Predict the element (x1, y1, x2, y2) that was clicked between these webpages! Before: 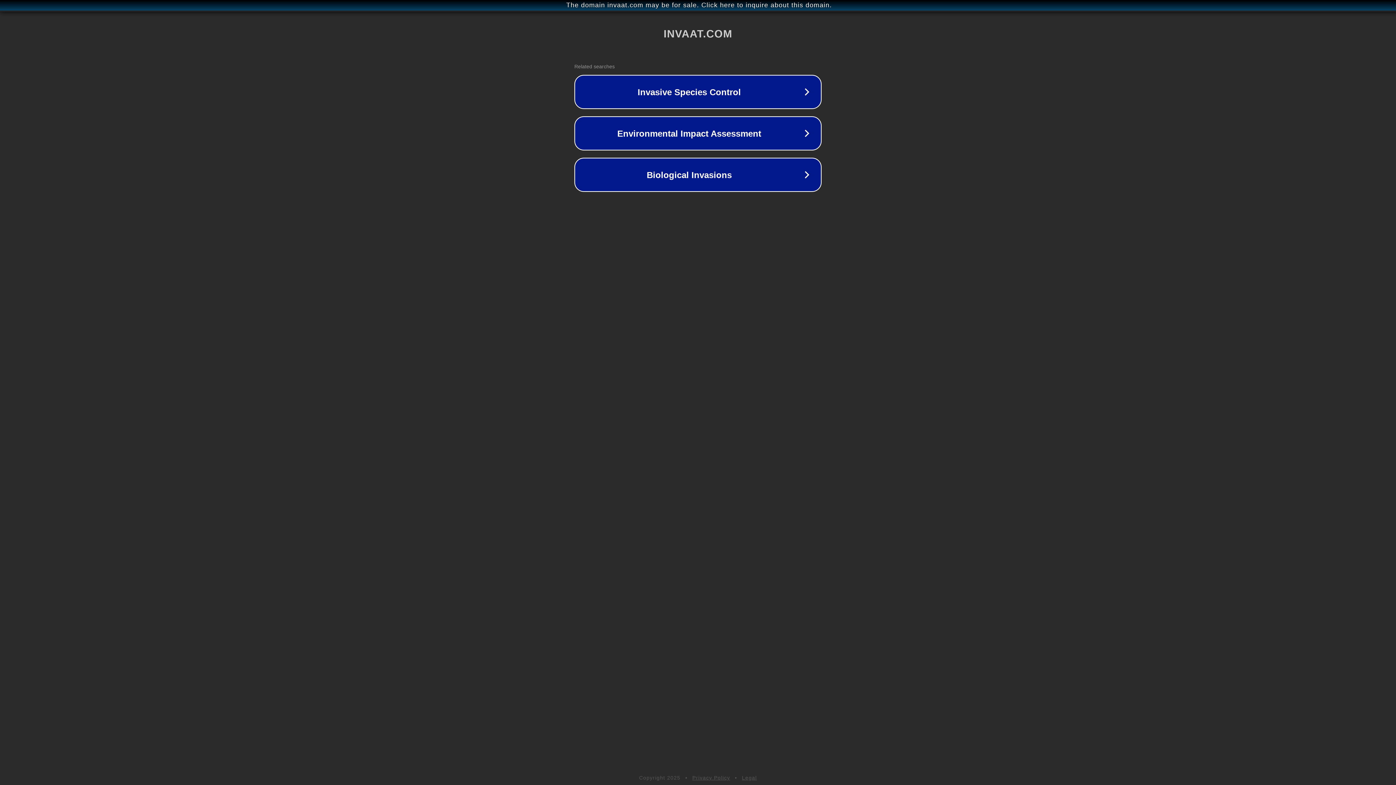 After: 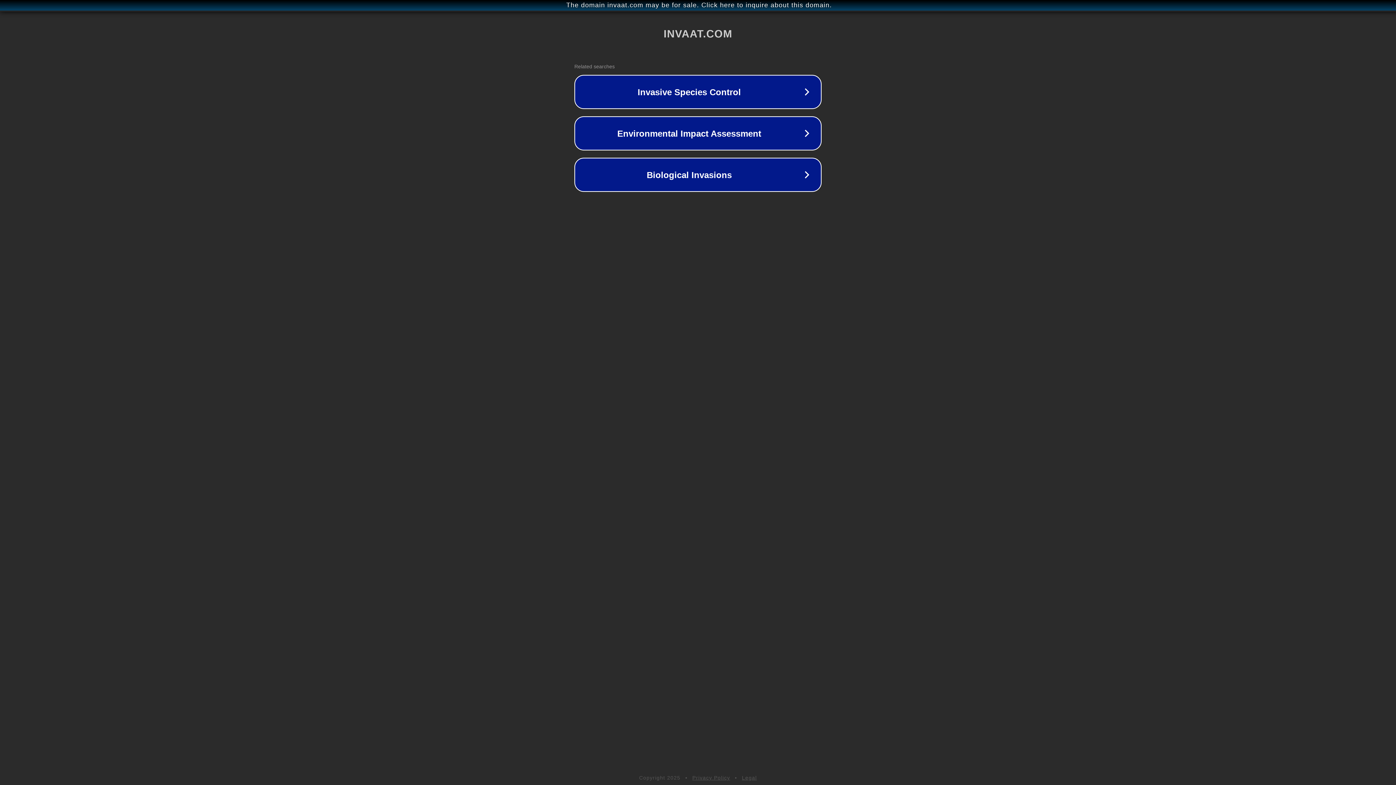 Action: bbox: (692, 775, 730, 781) label: Privacy Policy